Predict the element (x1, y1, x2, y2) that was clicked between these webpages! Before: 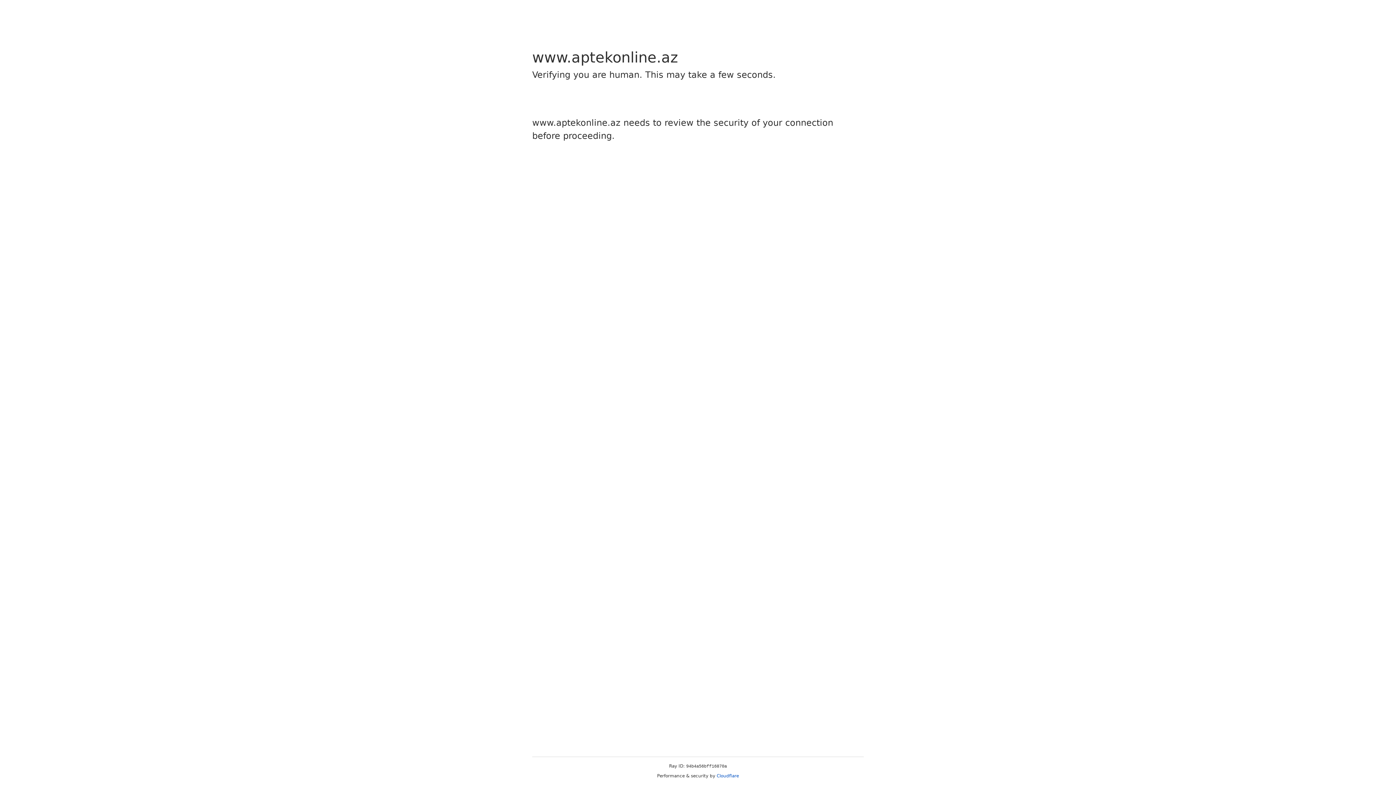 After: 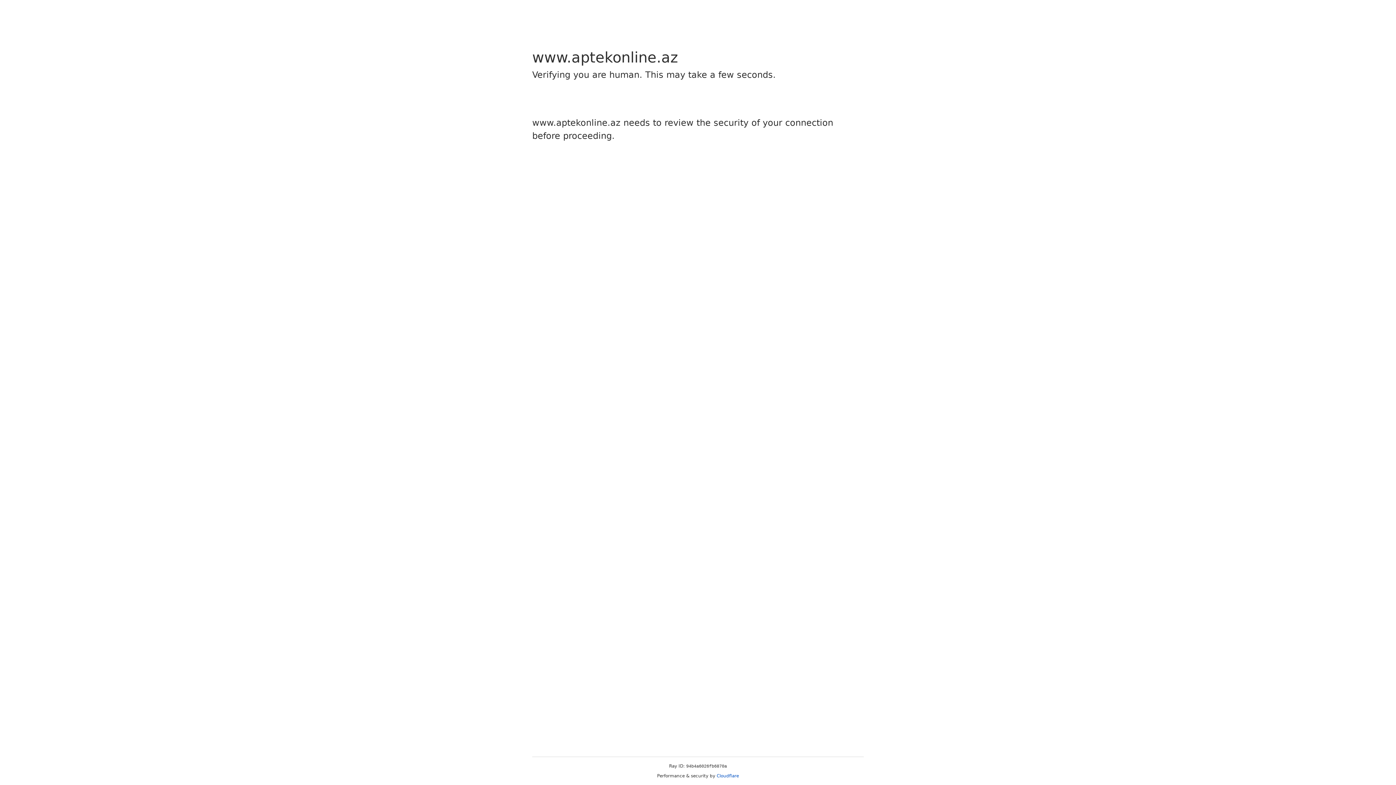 Action: bbox: (716, 773, 739, 778) label: Cloudflare